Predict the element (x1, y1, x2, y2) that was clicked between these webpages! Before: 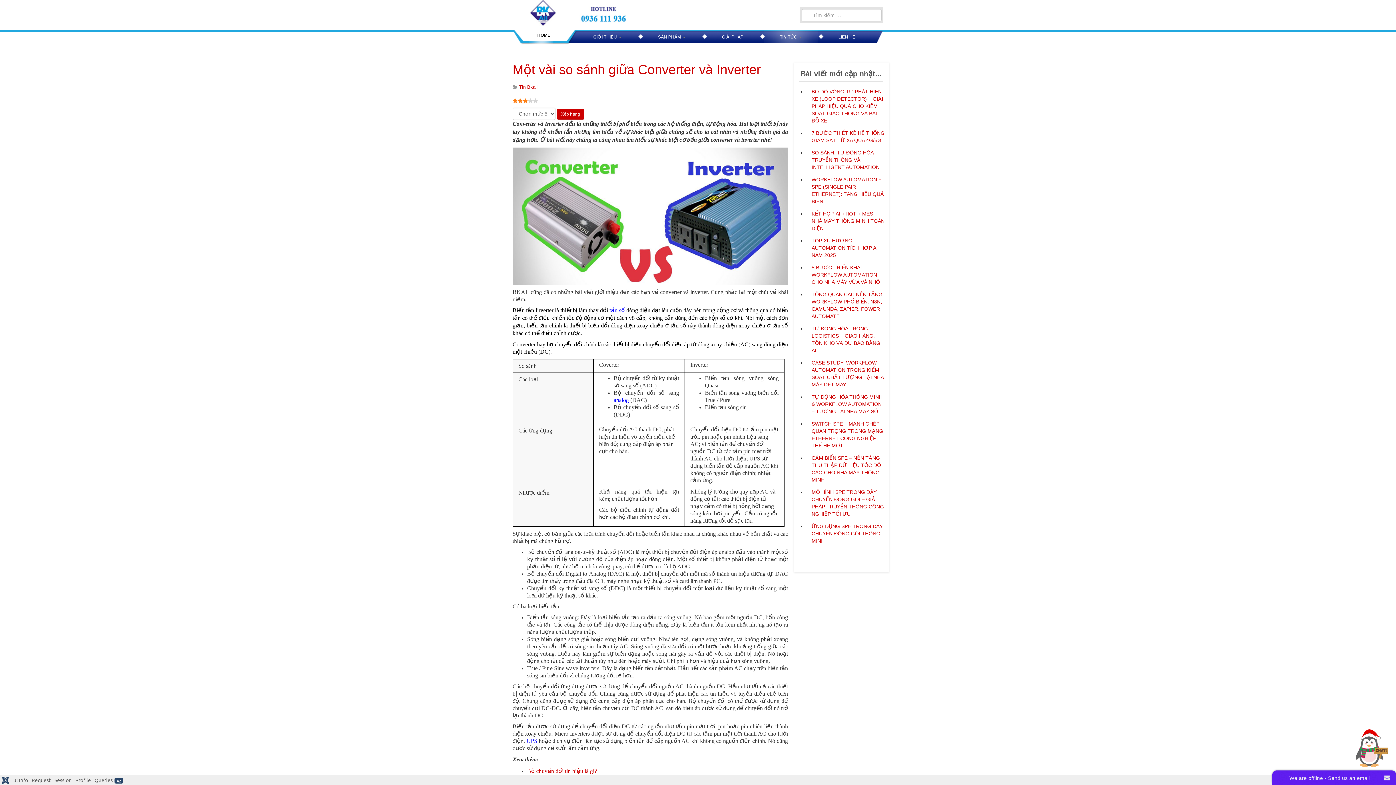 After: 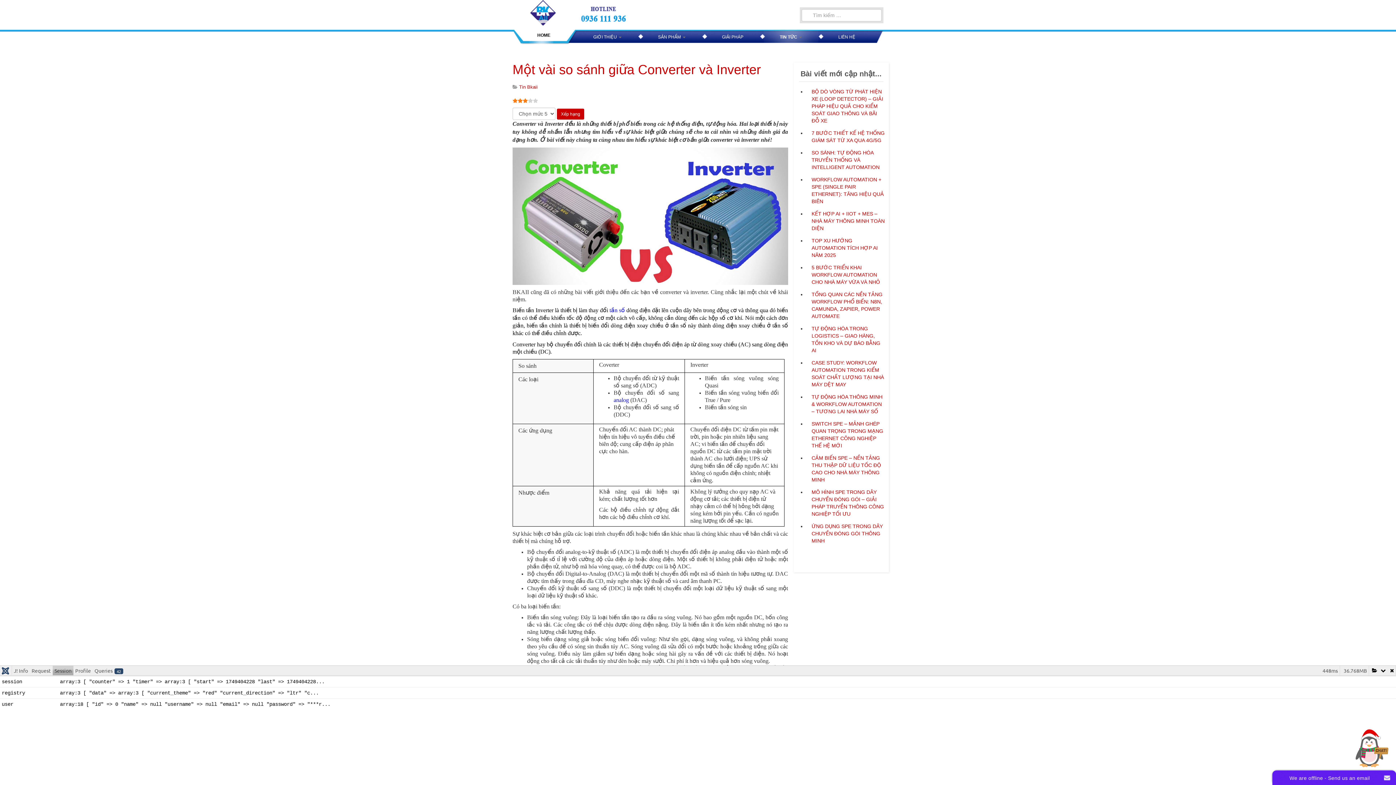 Action: bbox: (52, 775, 73, 784) label: Session